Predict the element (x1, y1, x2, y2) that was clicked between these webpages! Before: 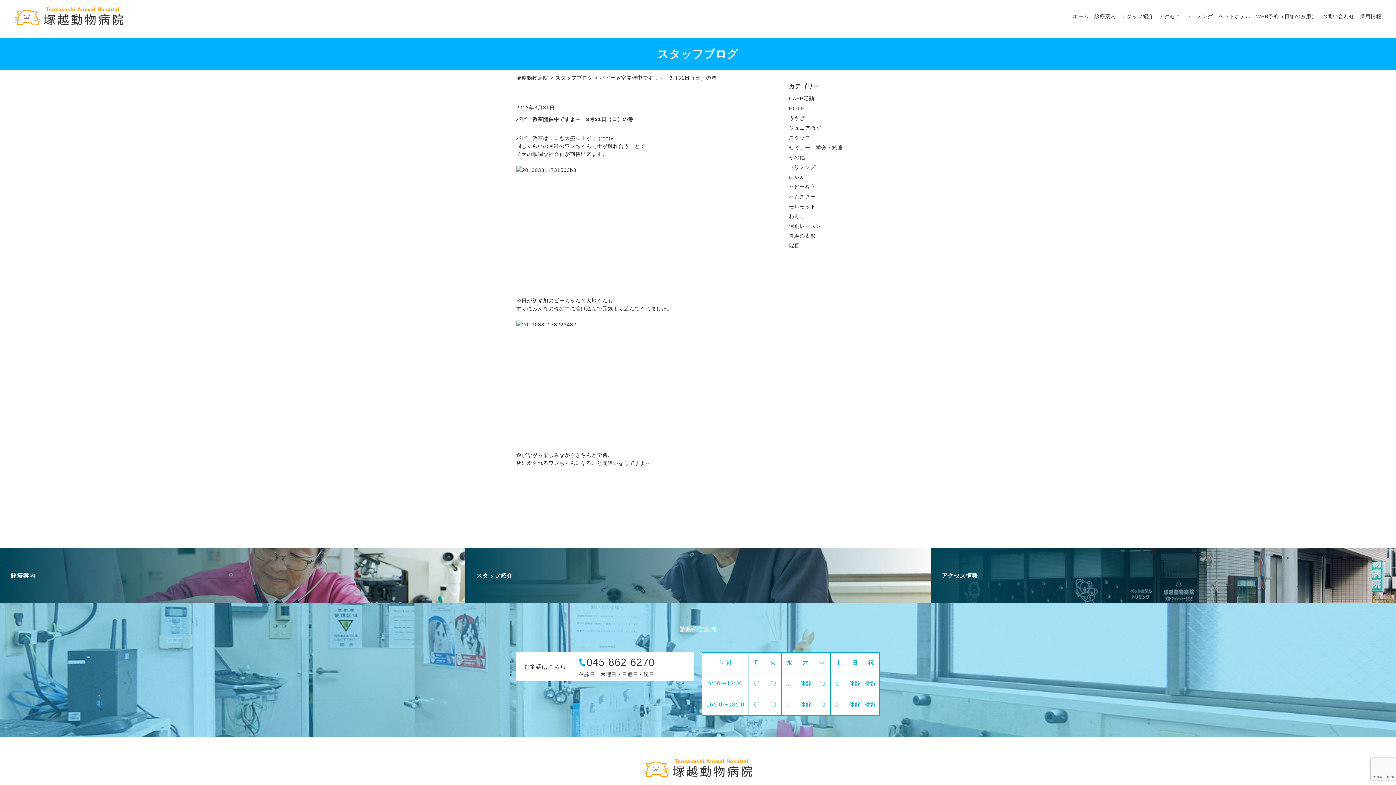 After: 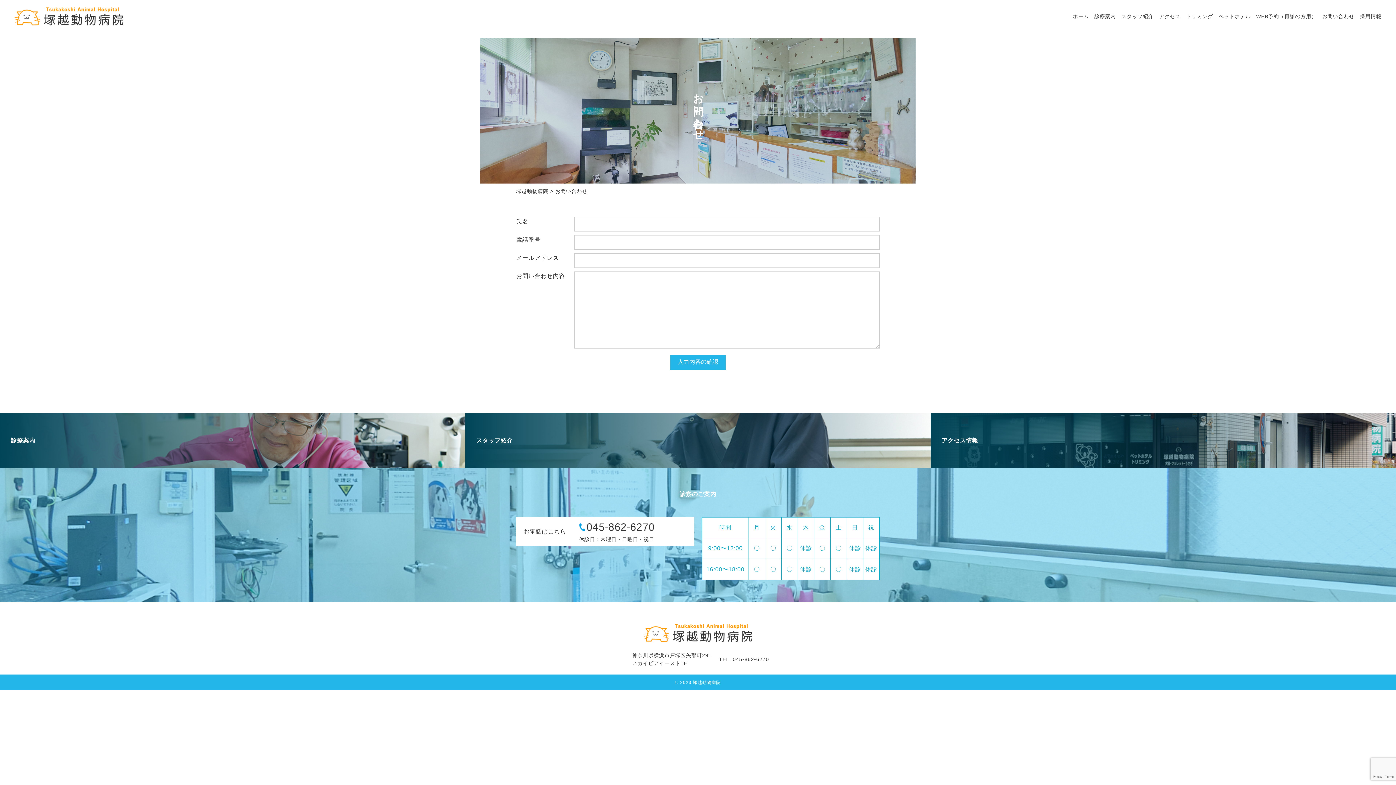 Action: label: お問い合わせ bbox: (1317, 0, 1354, 32)